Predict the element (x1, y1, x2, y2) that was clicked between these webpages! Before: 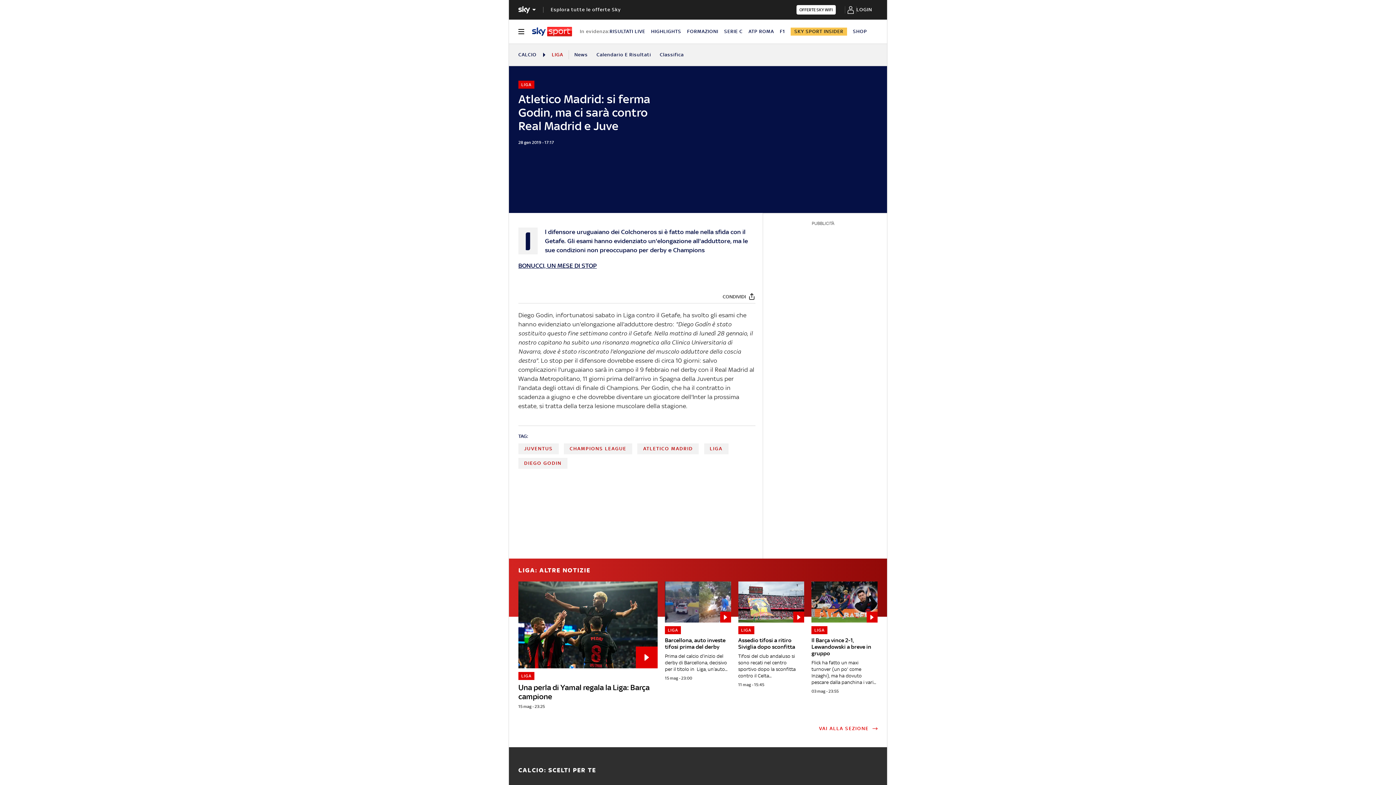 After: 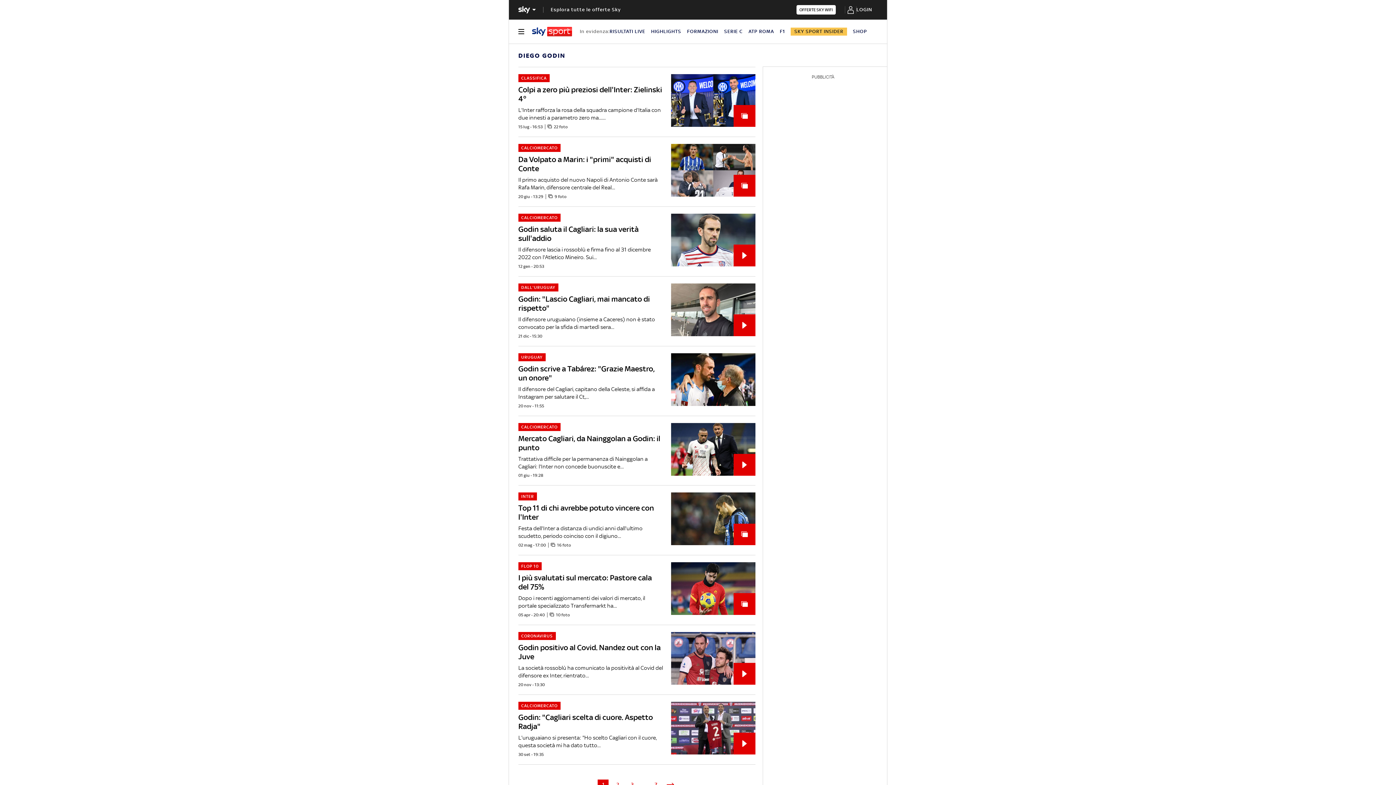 Action: label: DIEGO GODIN bbox: (518, 458, 567, 469)